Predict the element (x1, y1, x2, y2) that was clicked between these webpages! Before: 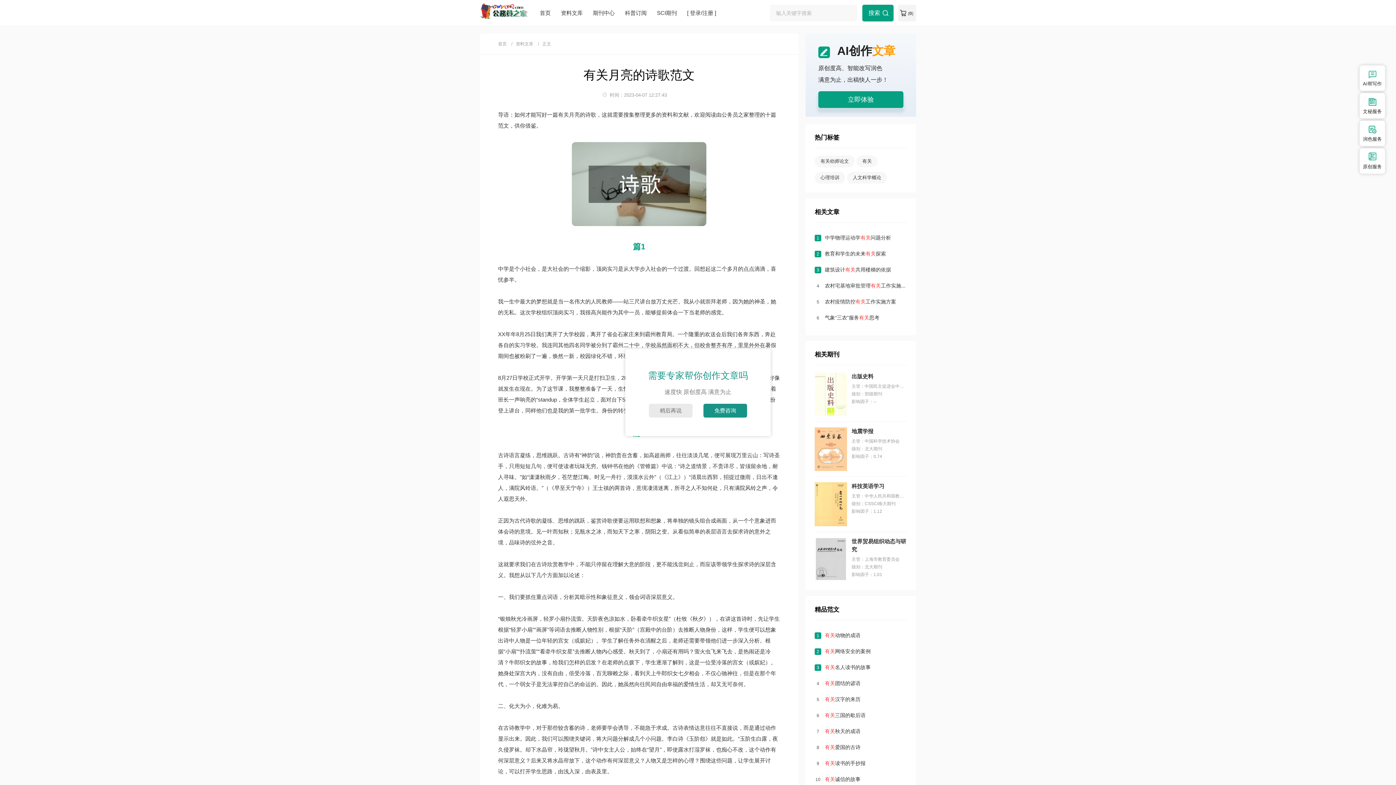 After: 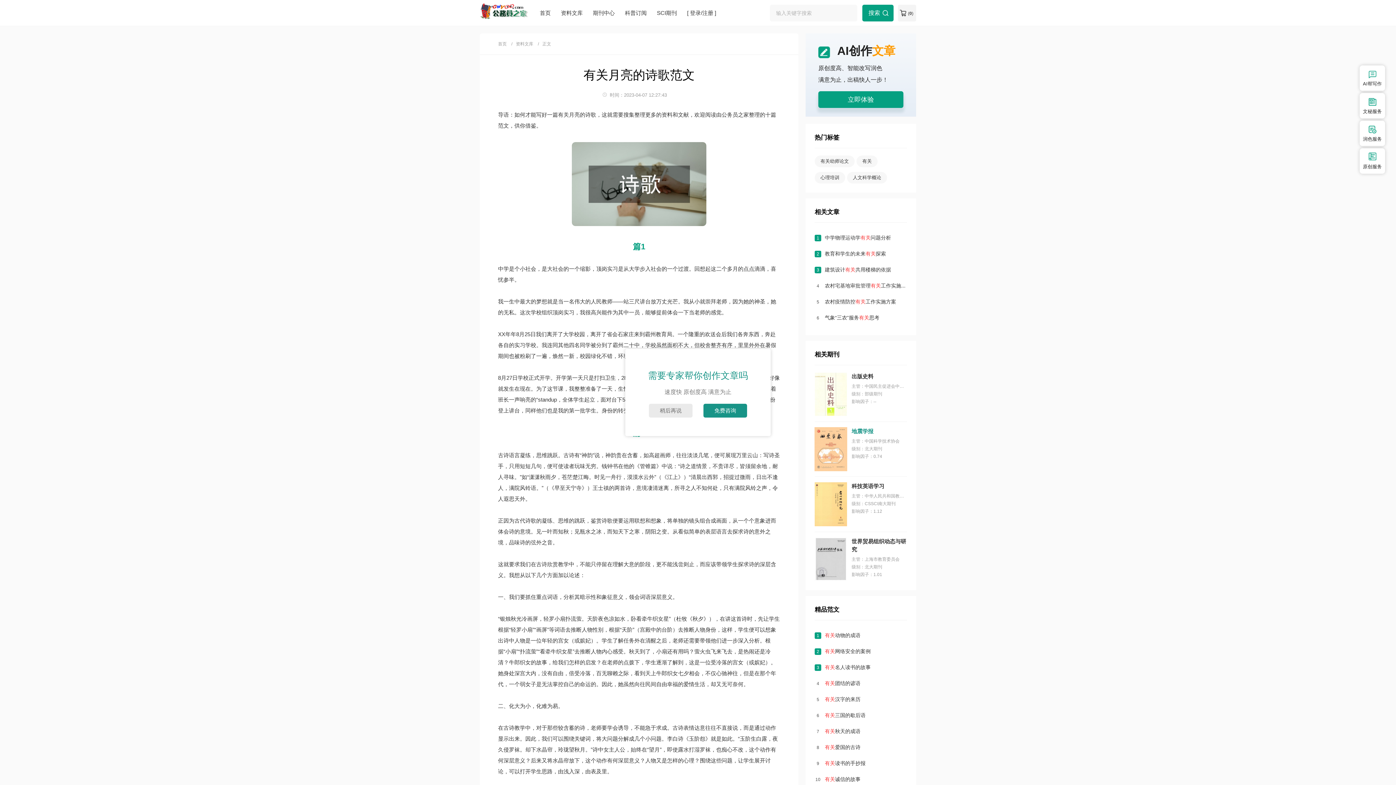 Action: label: 地震学报

主管：中国科学技术协会

级别：北大期刊

影响因子：0.74 bbox: (814, 427, 907, 471)